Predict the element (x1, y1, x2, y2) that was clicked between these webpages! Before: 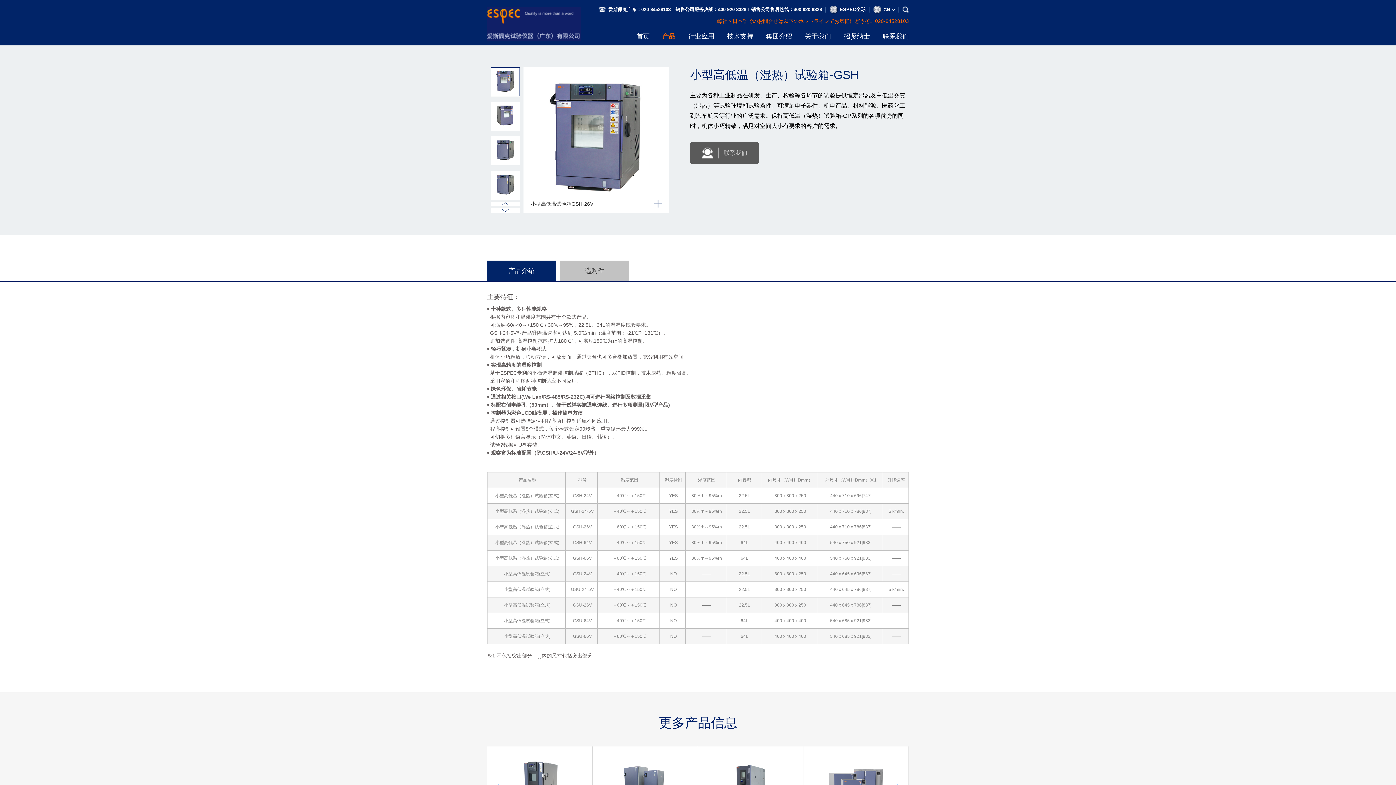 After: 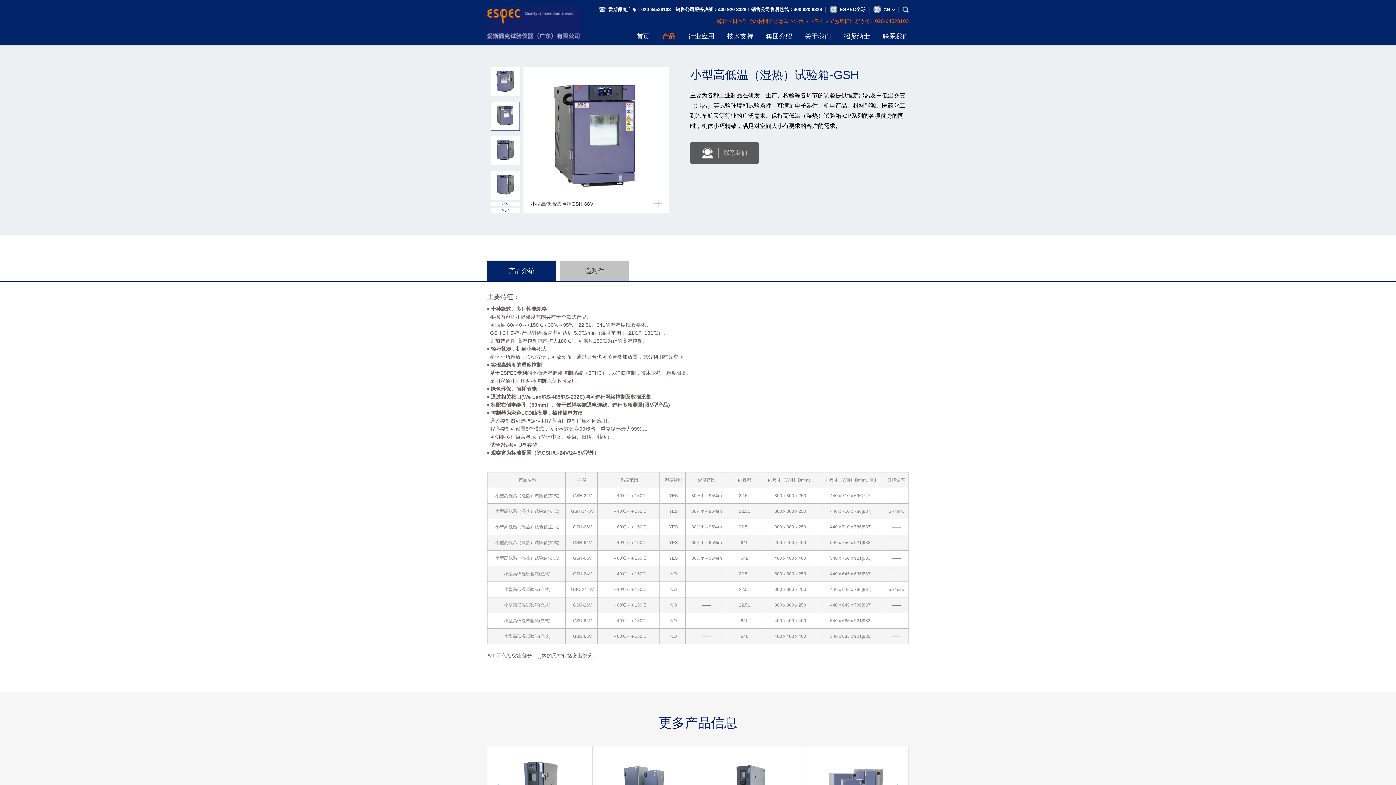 Action: label: Next slide bbox: (490, 208, 520, 212)